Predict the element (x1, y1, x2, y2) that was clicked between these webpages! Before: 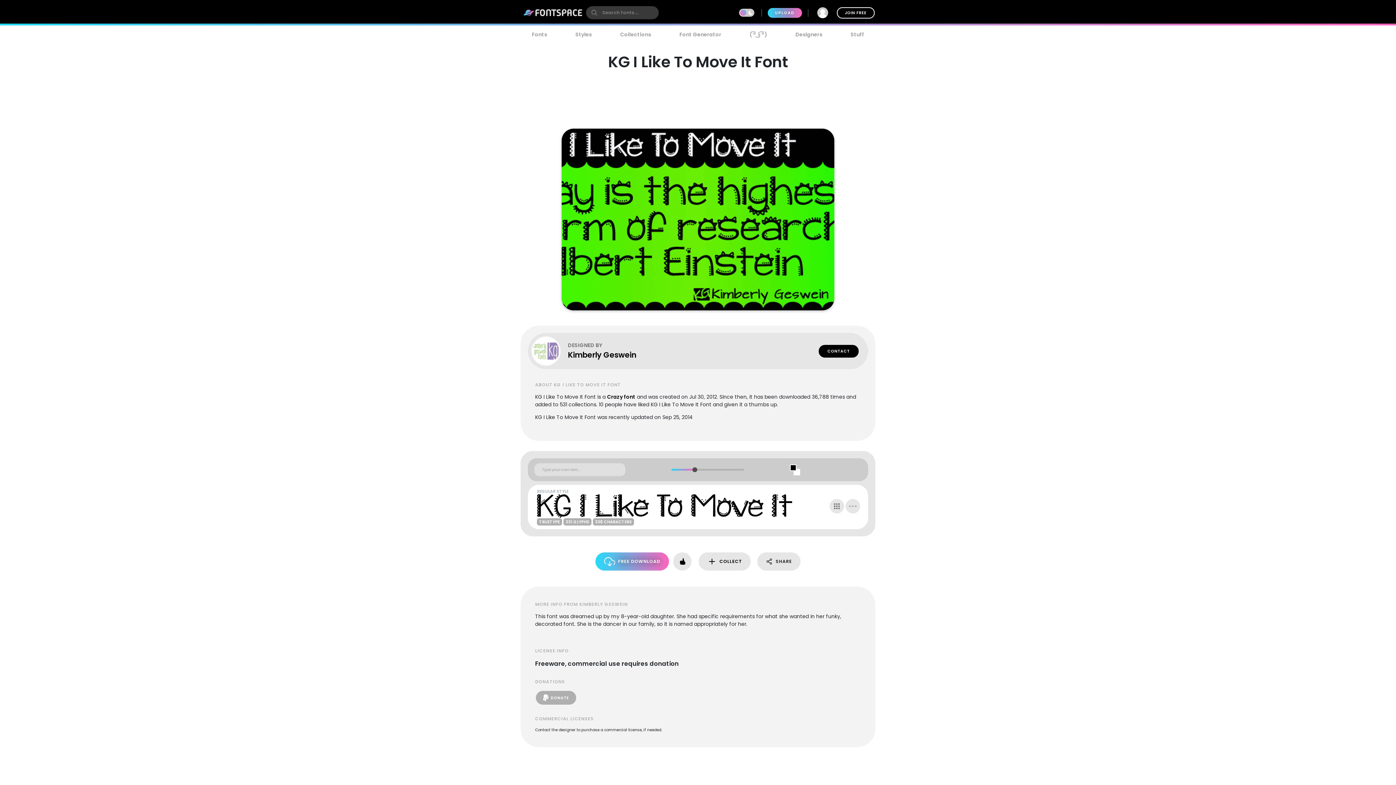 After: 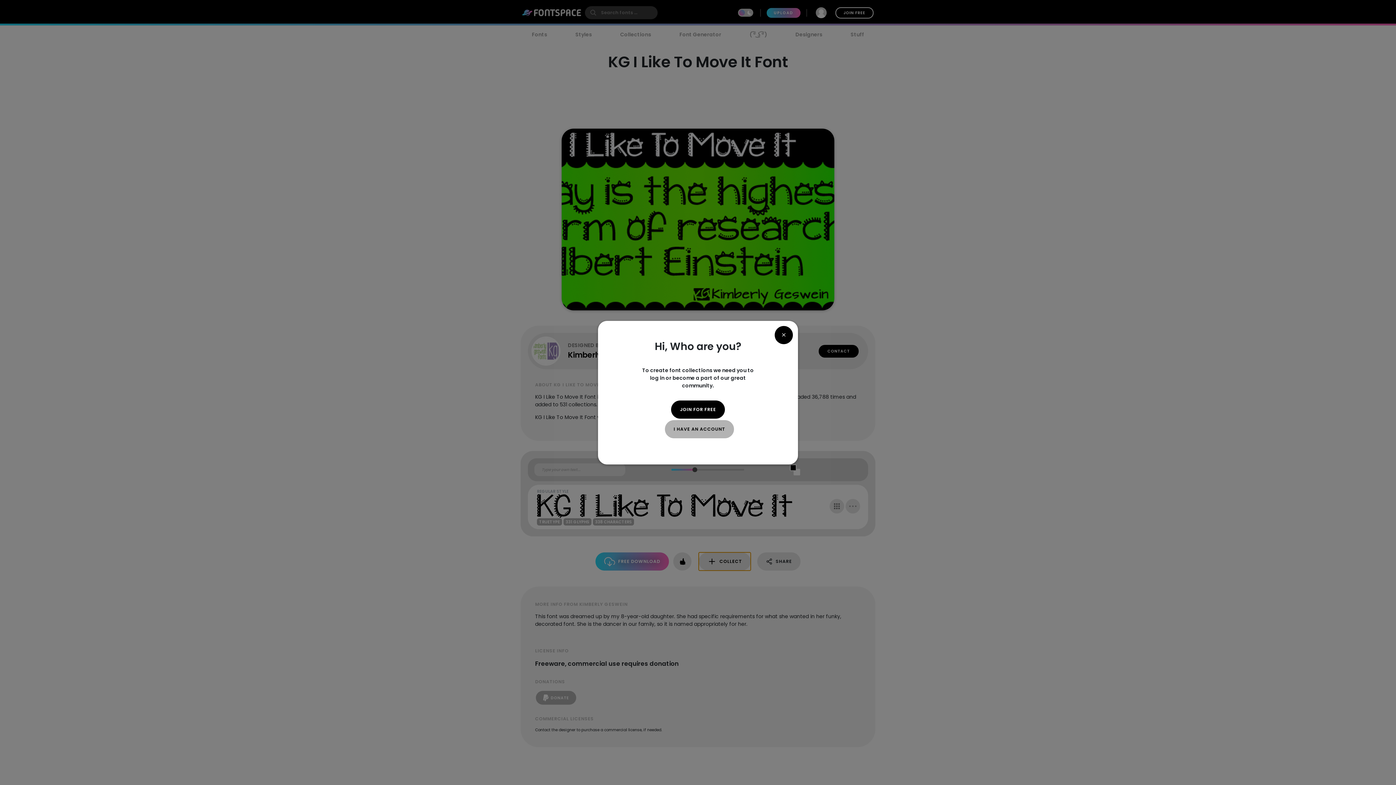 Action: bbox: (699, 552, 750, 570) label: COLLECT